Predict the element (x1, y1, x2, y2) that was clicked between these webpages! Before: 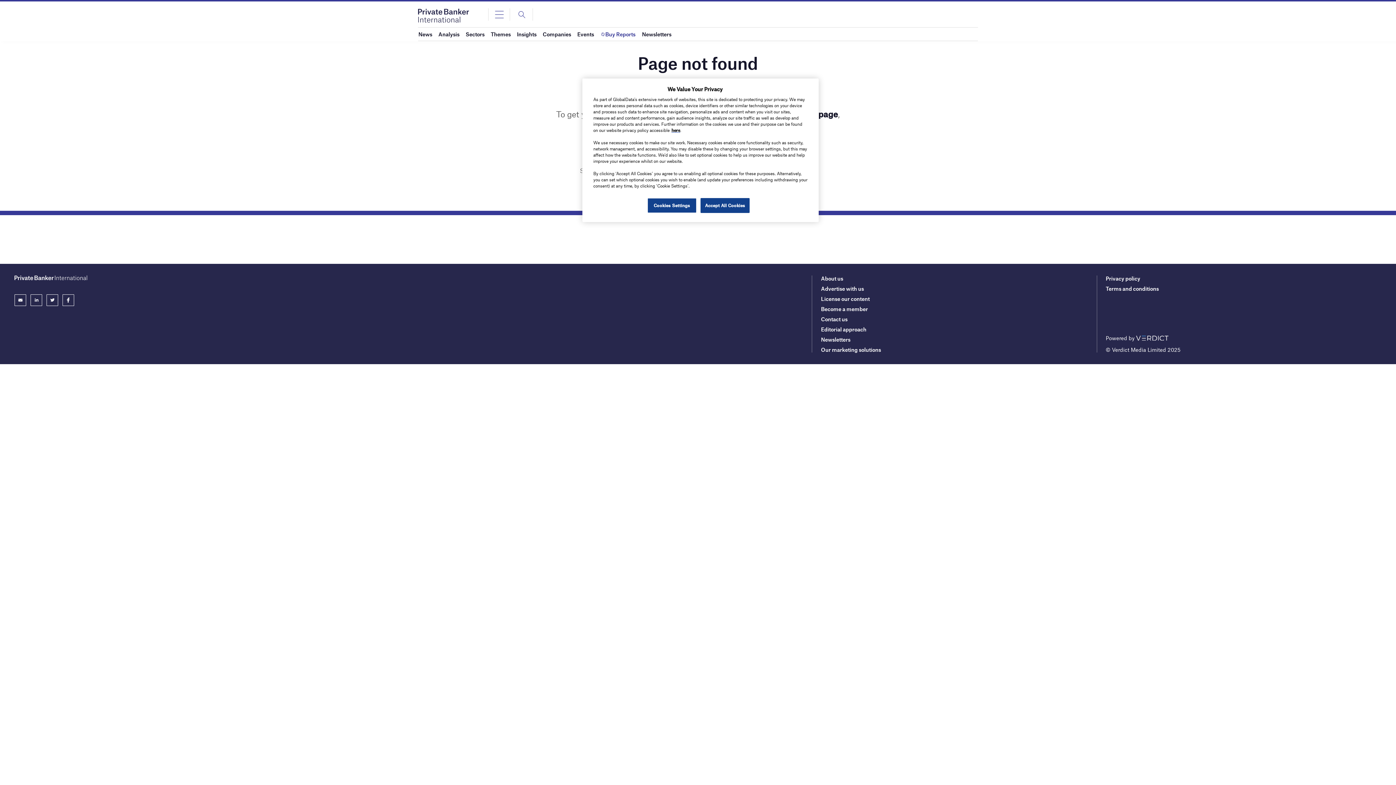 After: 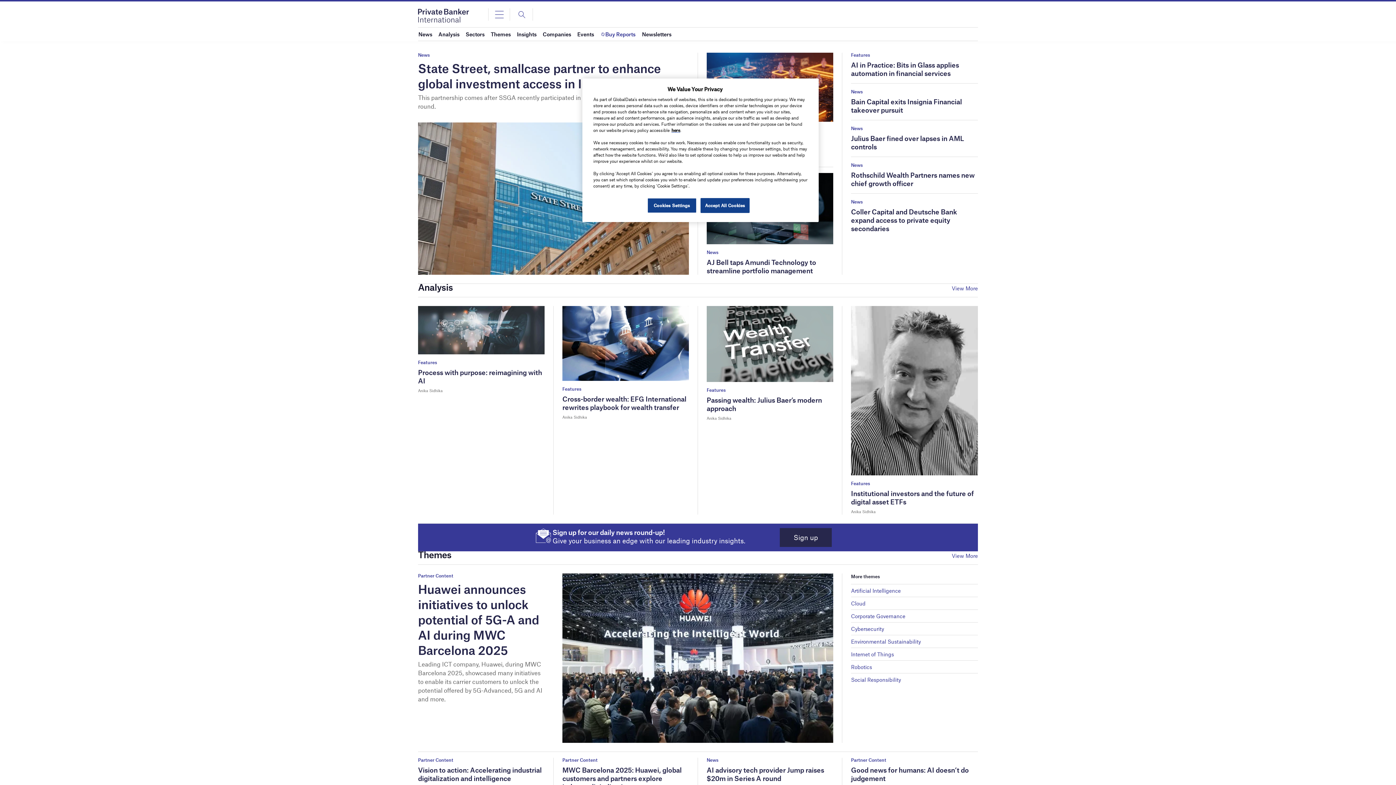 Action: bbox: (418, 12, 468, 17)